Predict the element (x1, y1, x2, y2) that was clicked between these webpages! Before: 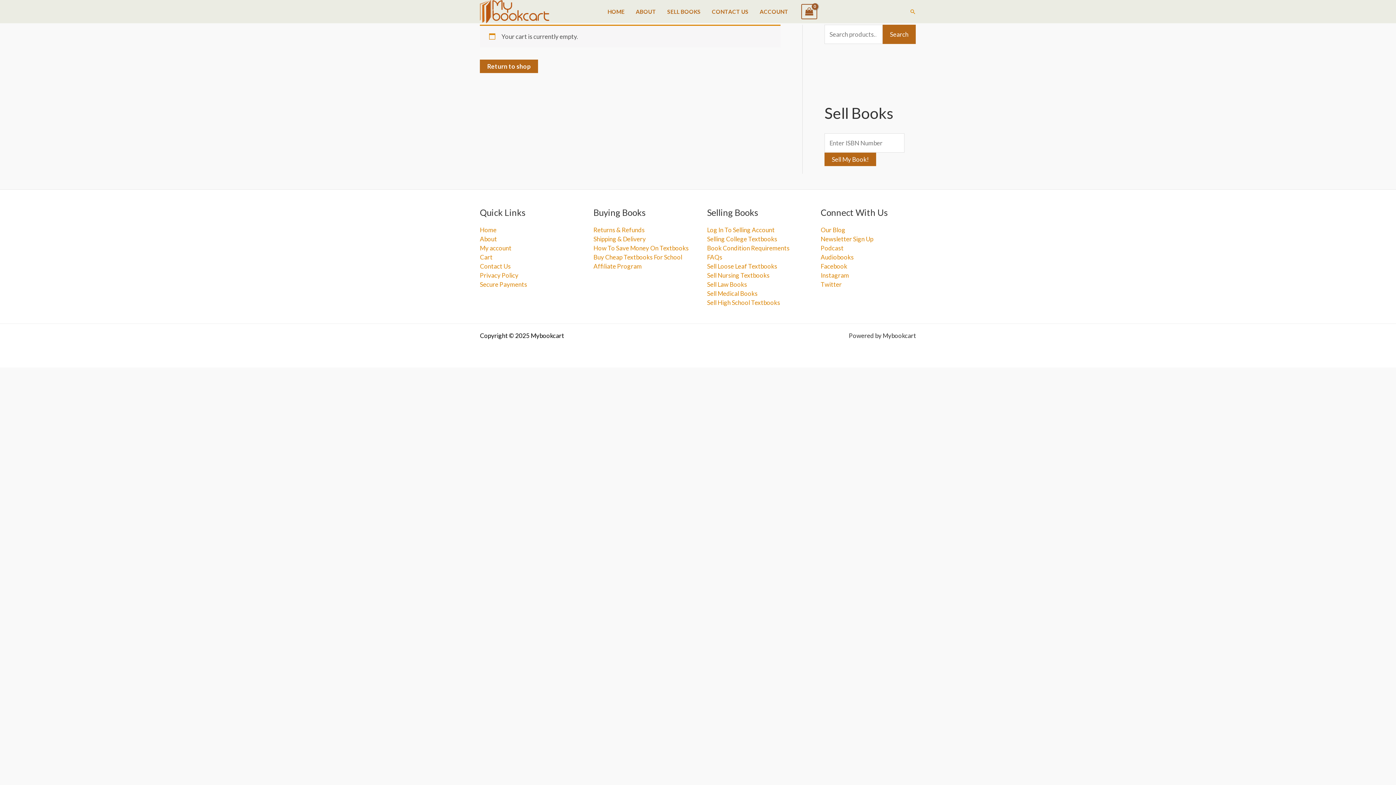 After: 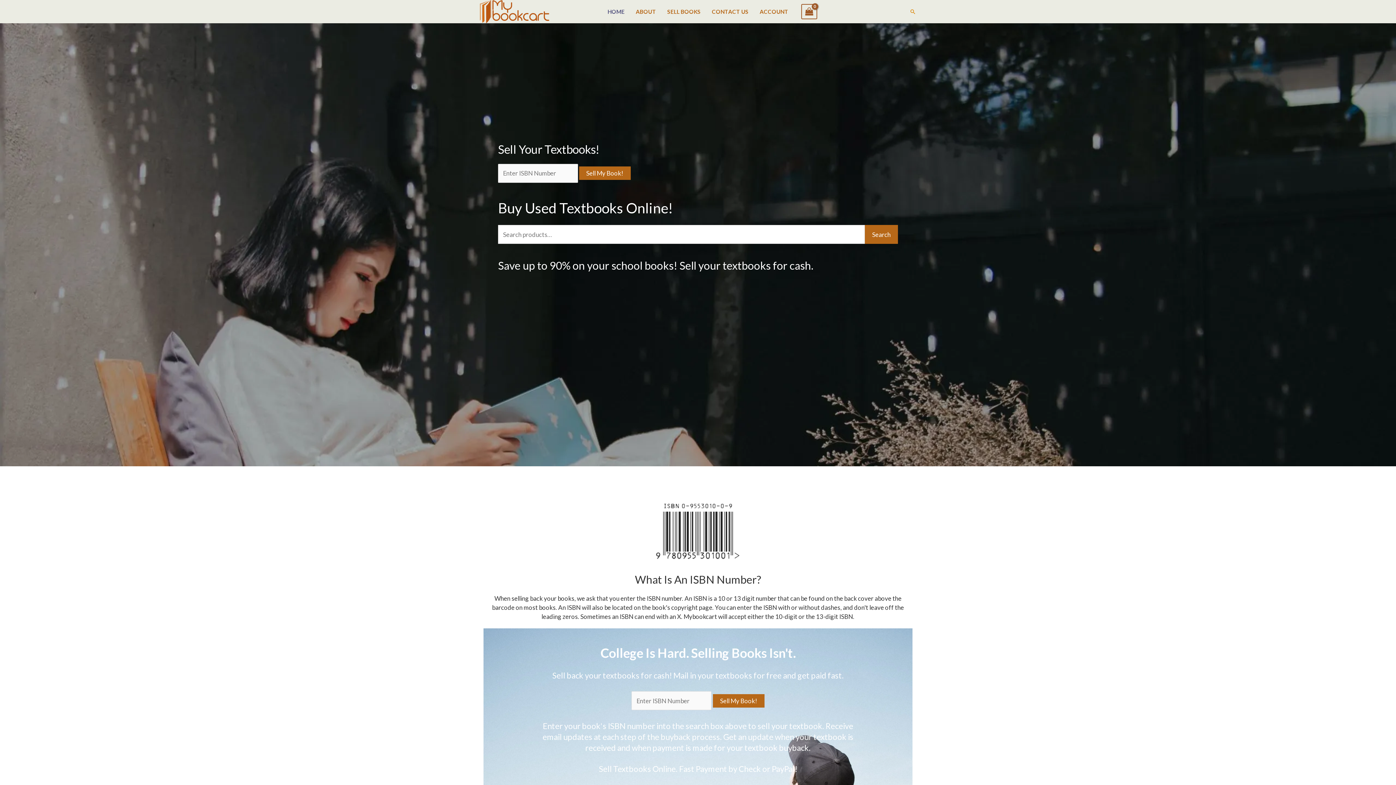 Action: bbox: (480, 6, 549, 14)